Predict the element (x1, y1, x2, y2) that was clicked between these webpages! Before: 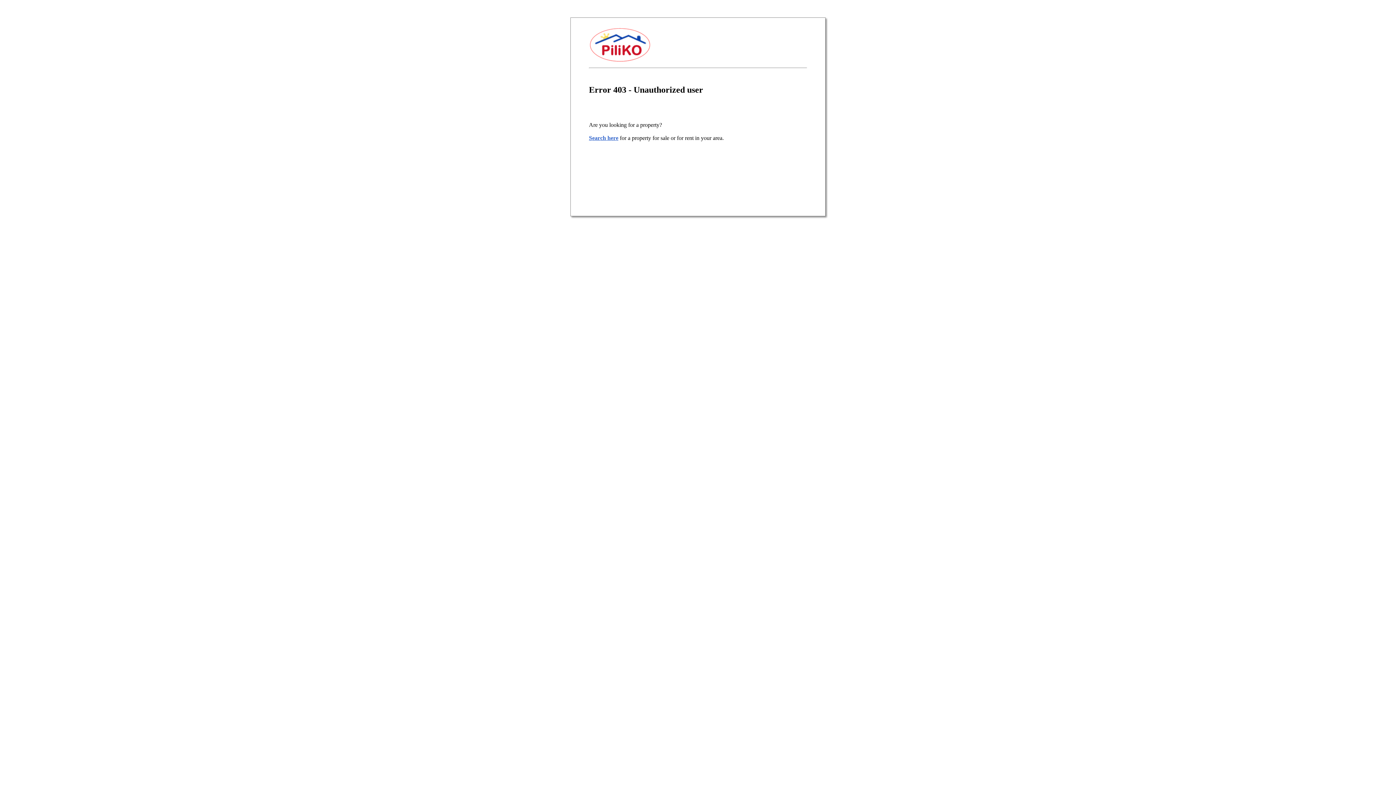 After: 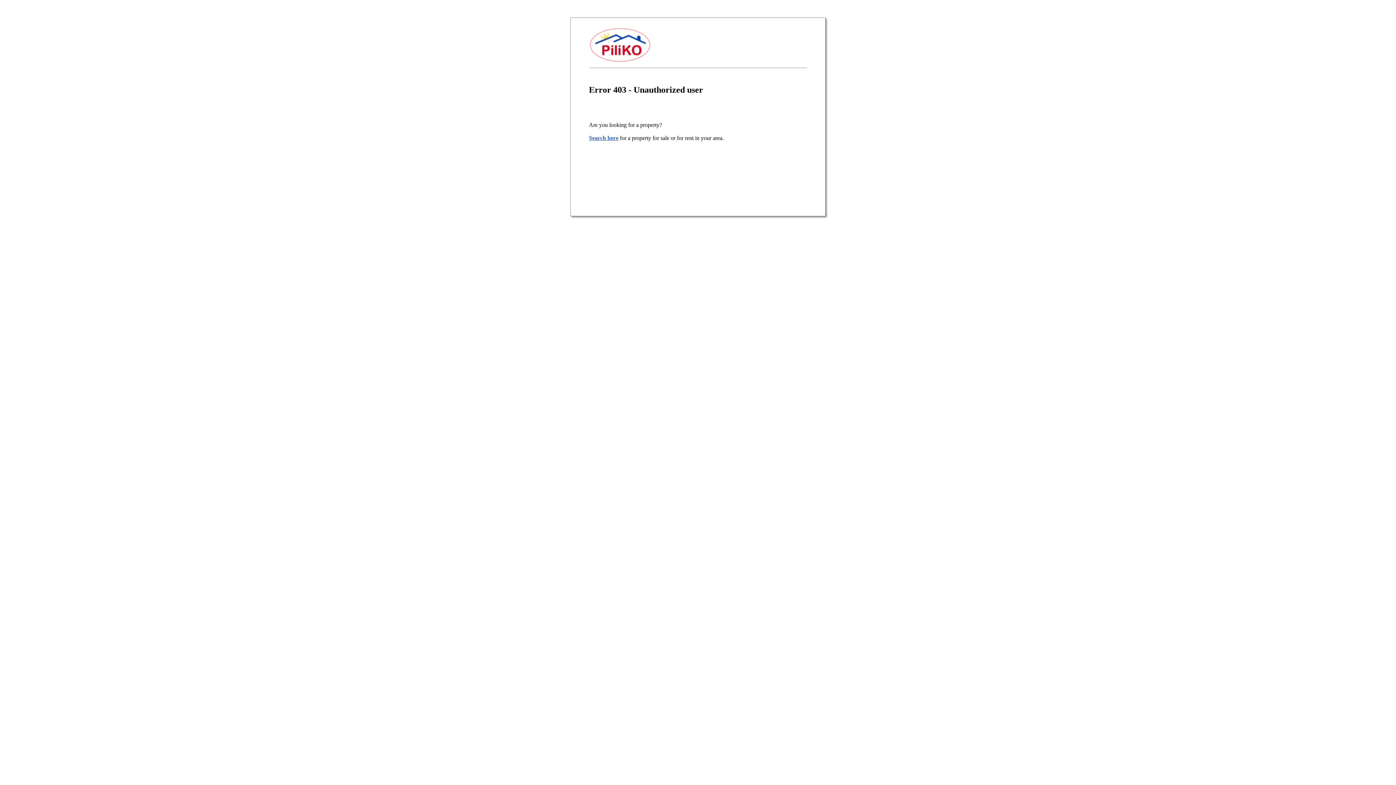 Action: label: Search here bbox: (589, 134, 618, 141)